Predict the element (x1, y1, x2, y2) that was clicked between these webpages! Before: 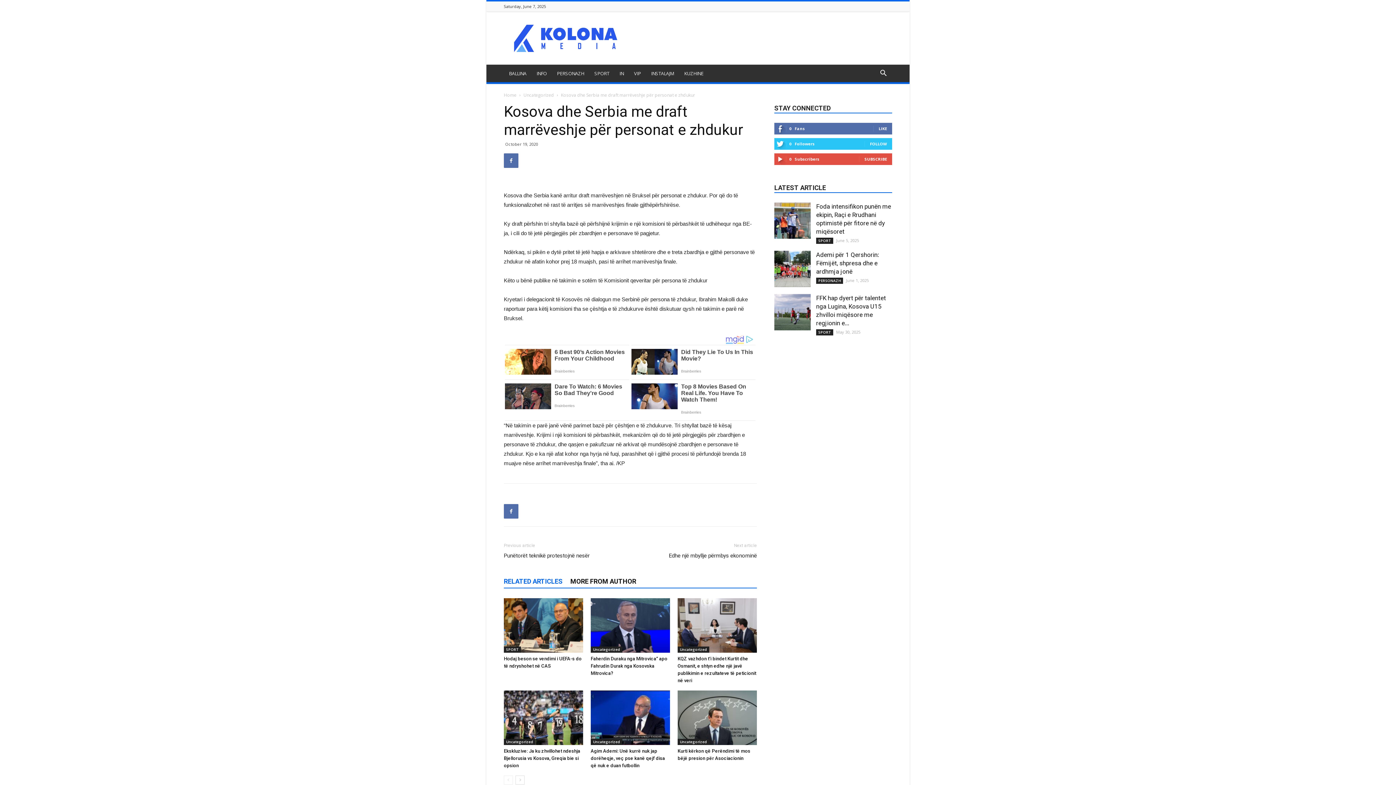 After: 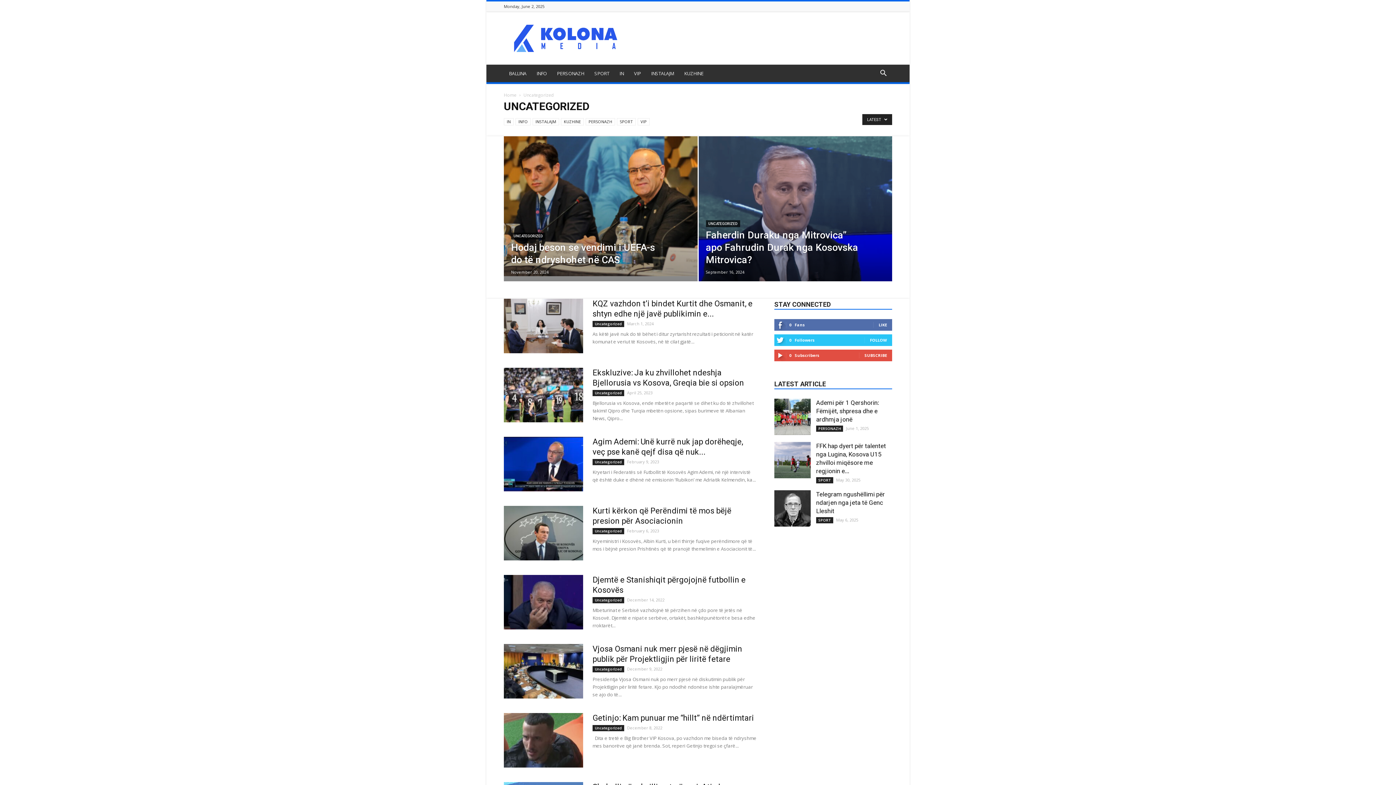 Action: label: Uncategorized bbox: (677, 646, 709, 653)